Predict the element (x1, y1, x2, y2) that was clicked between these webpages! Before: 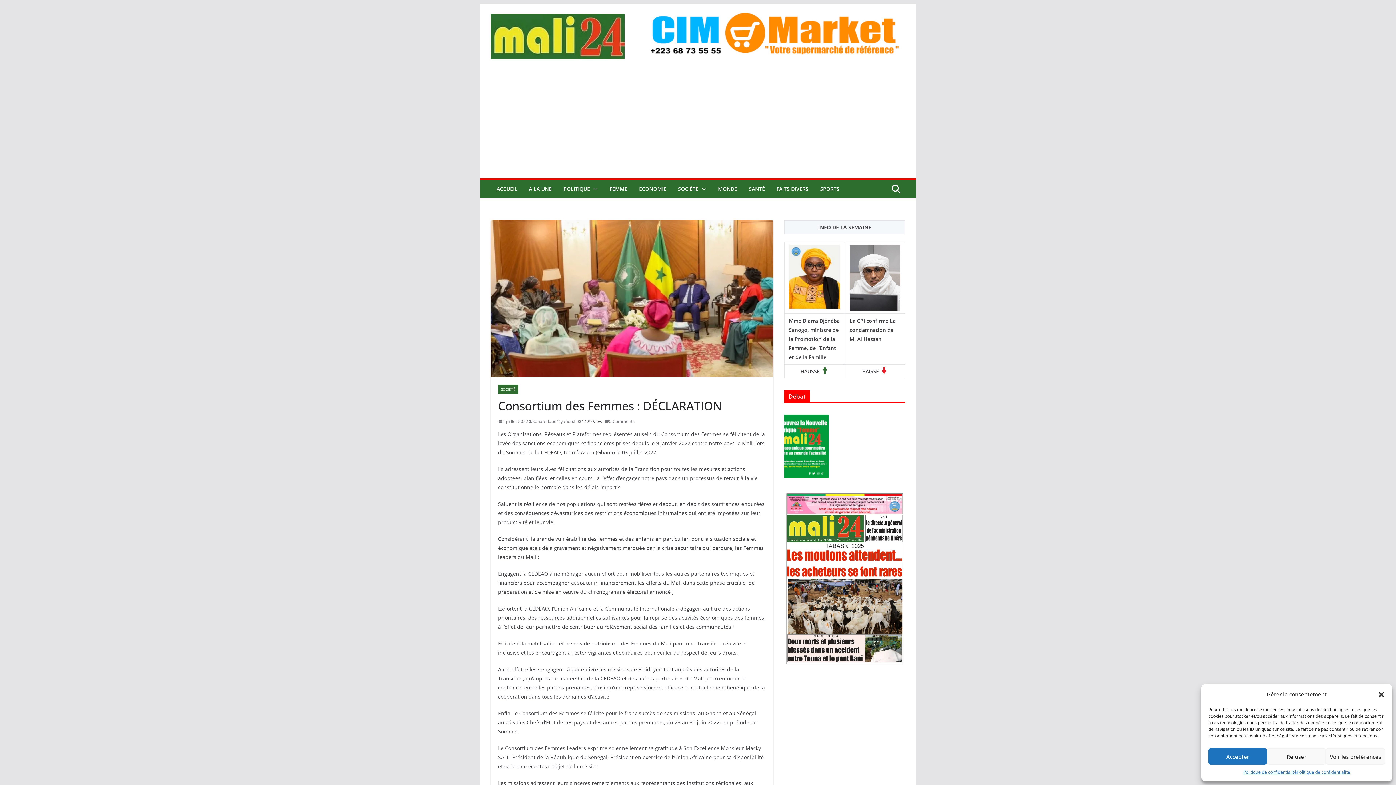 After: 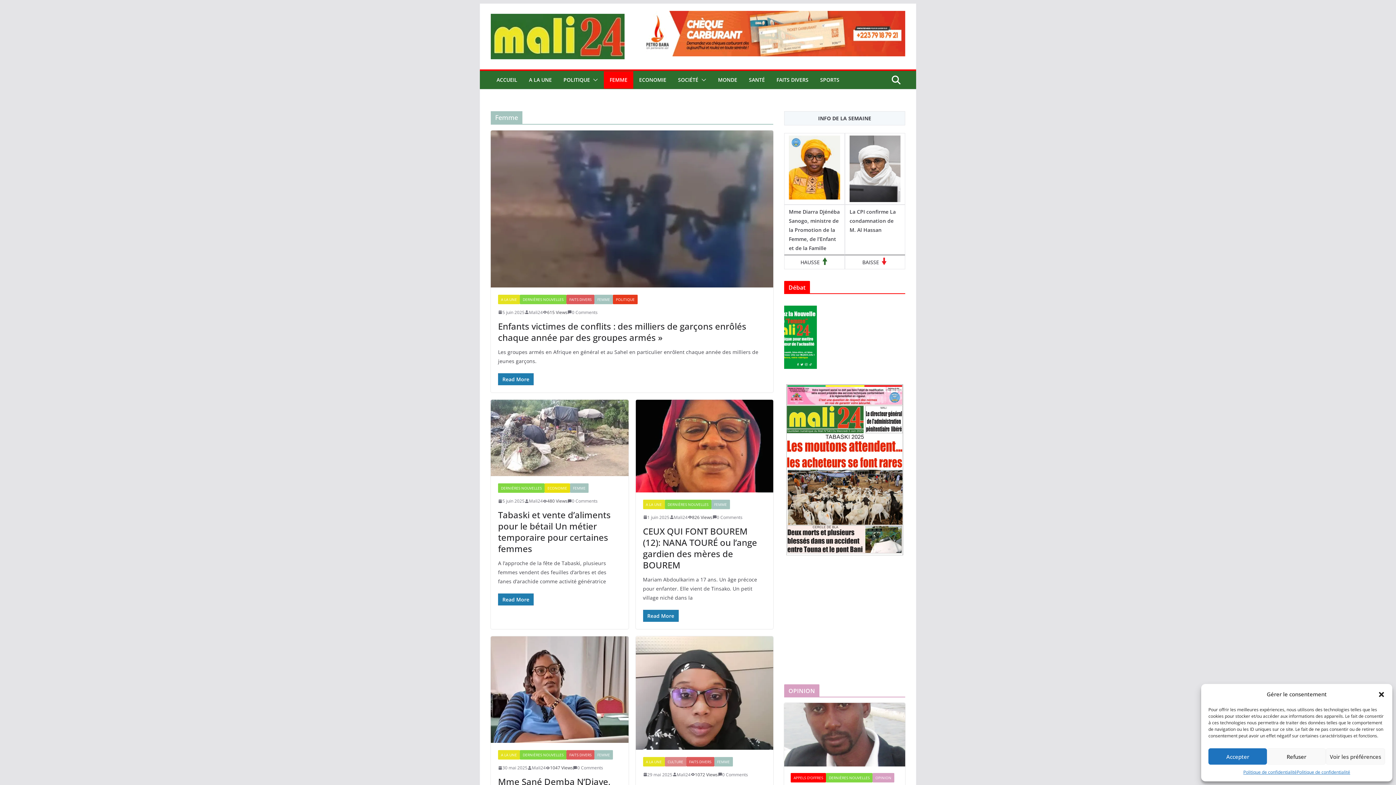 Action: bbox: (609, 184, 627, 194) label: FEMME